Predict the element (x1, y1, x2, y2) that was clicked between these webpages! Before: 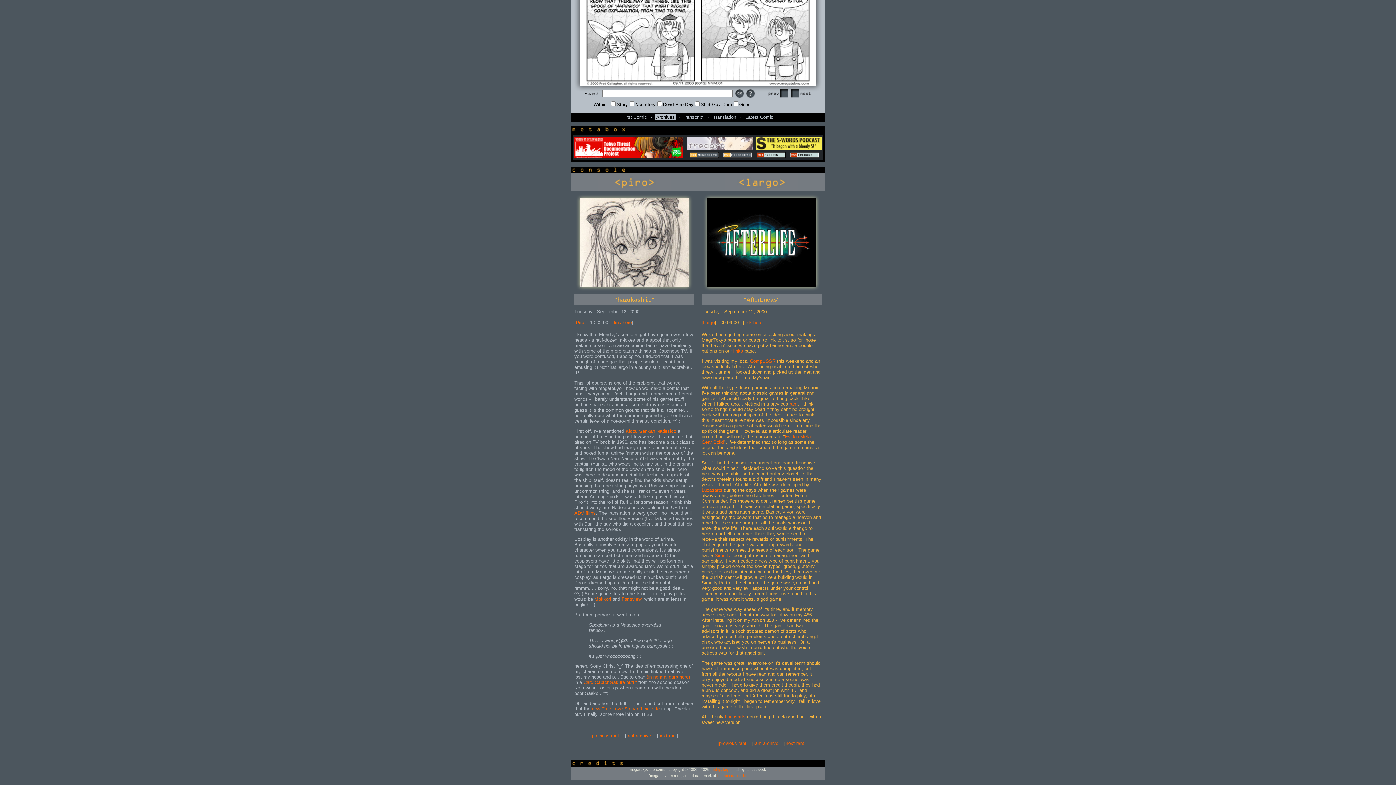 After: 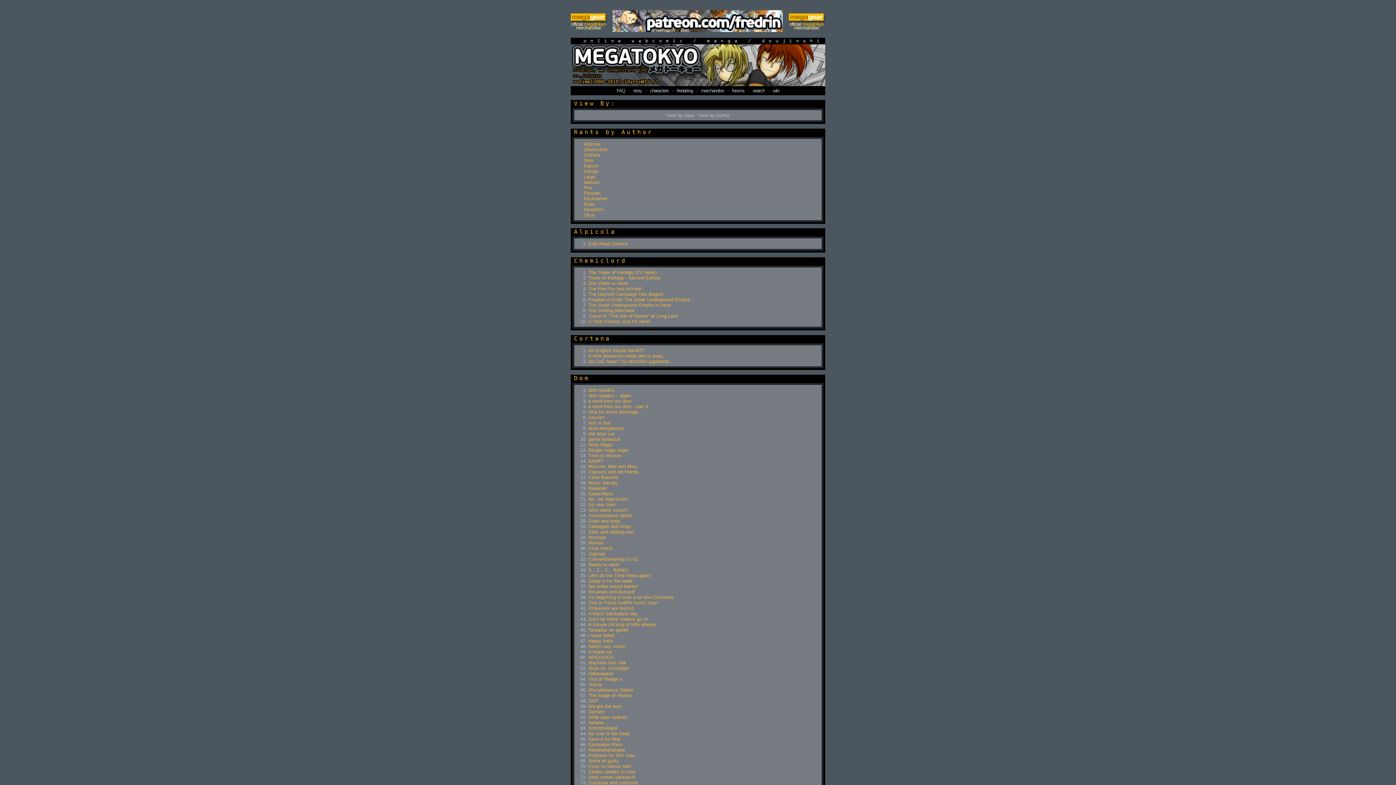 Action: label: rant archive bbox: (626, 733, 651, 738)